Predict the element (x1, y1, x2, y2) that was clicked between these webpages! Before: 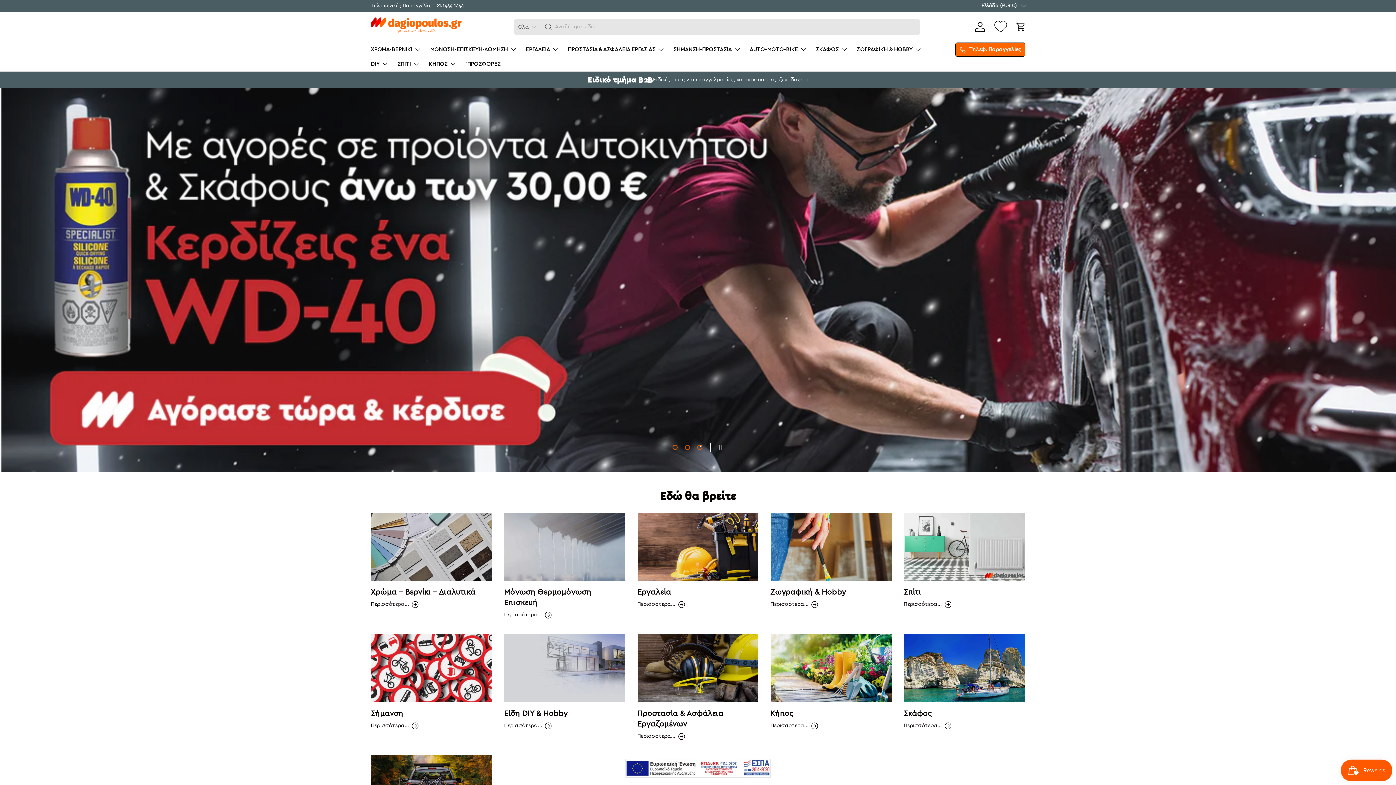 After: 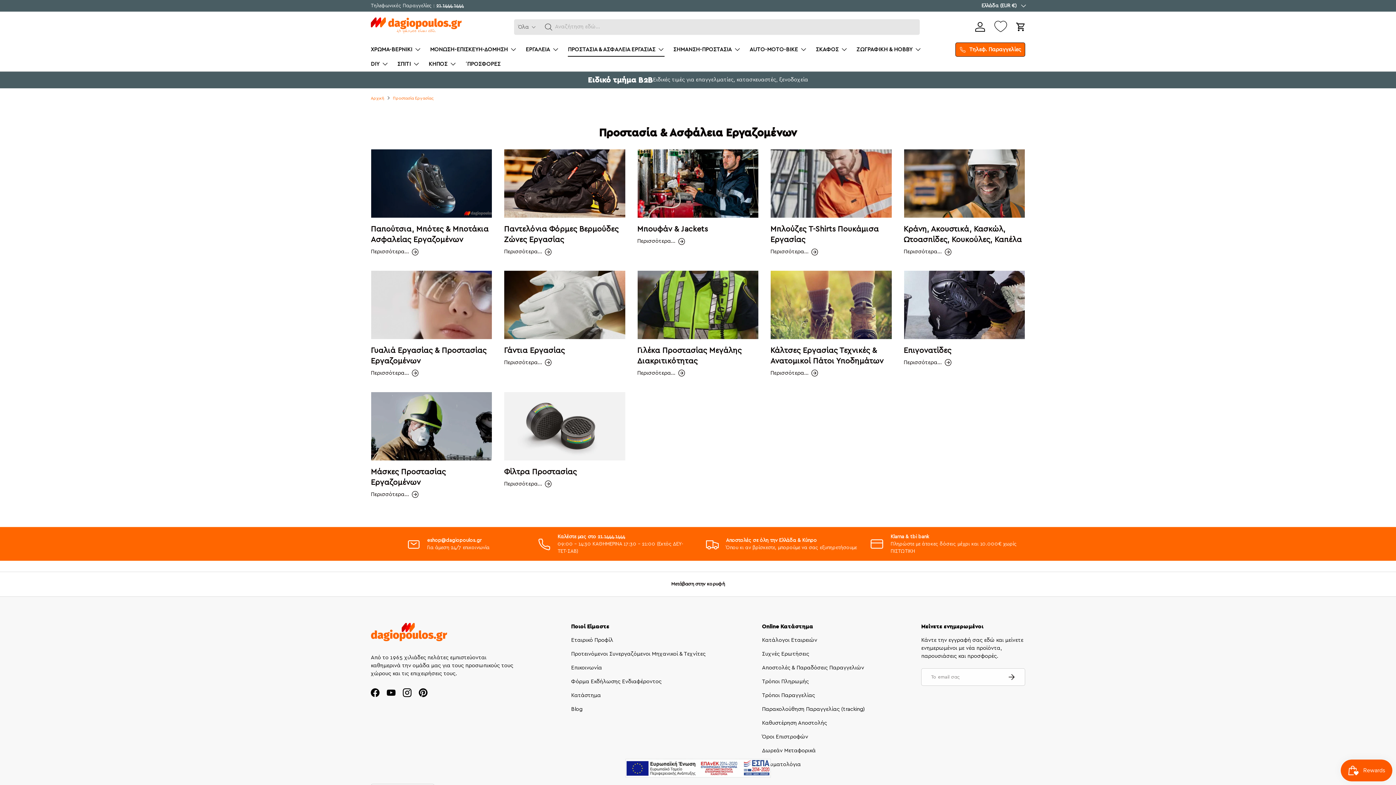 Action: label: Προστασία & Ασφάλεια Εργαζομένων bbox: (637, 710, 723, 728)